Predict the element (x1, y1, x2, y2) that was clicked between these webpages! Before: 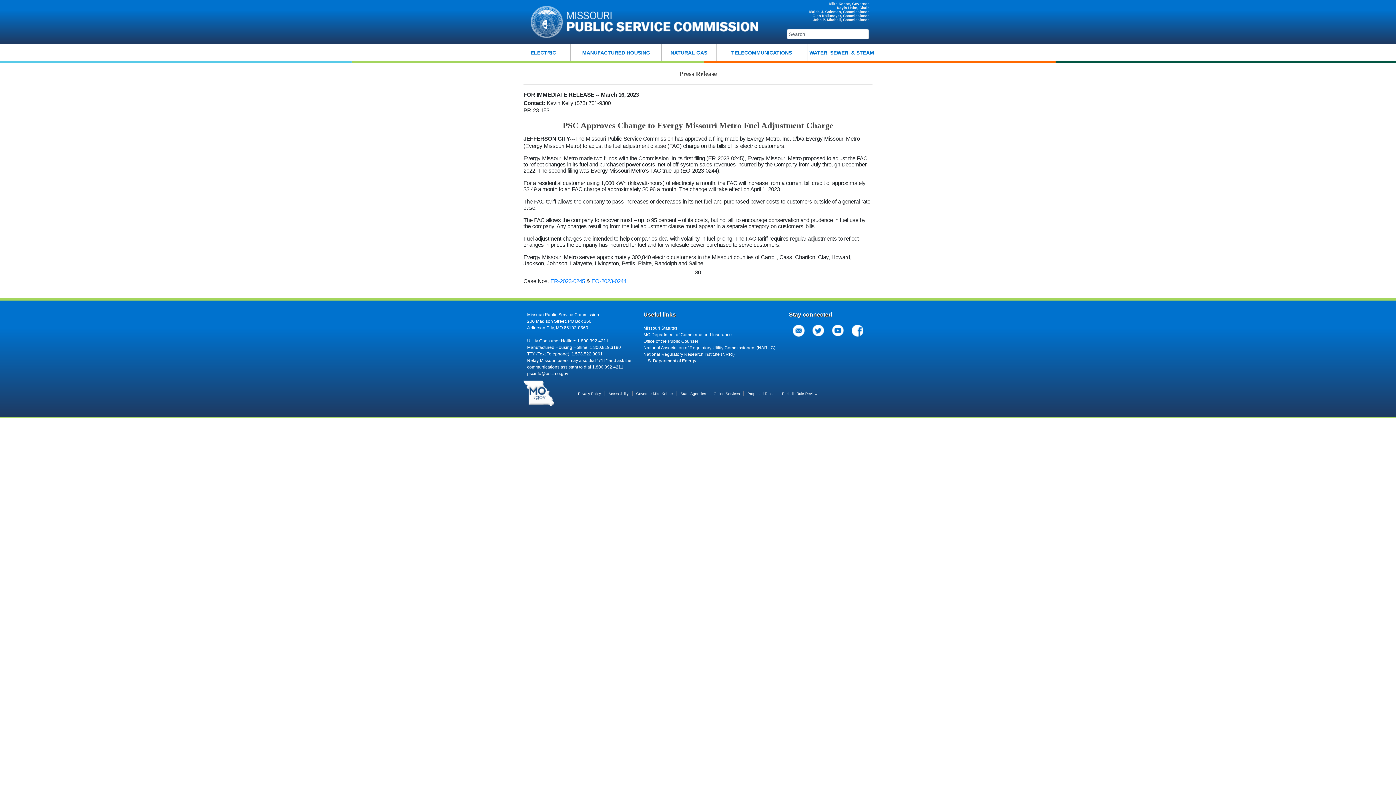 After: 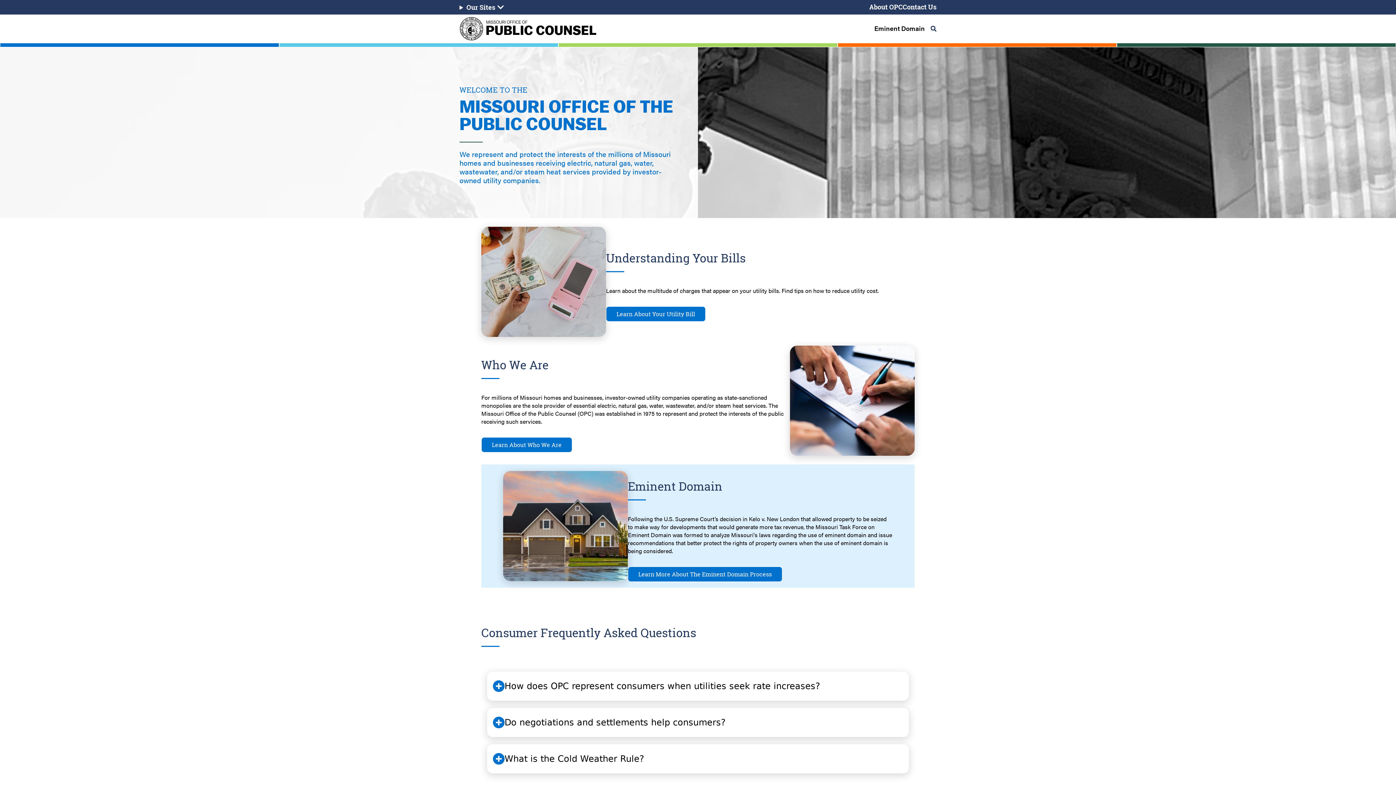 Action: bbox: (643, 338, 698, 343) label: Office of the Public Counsel